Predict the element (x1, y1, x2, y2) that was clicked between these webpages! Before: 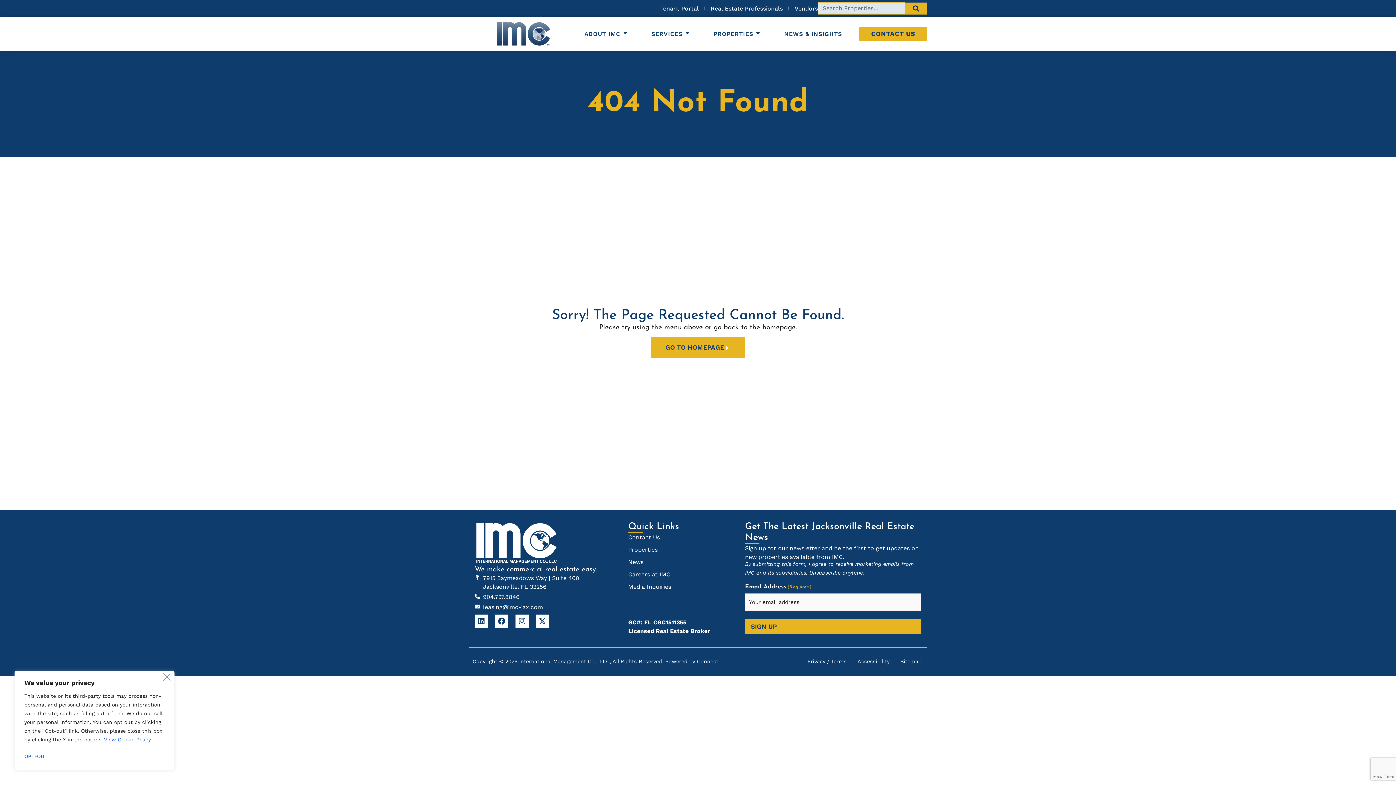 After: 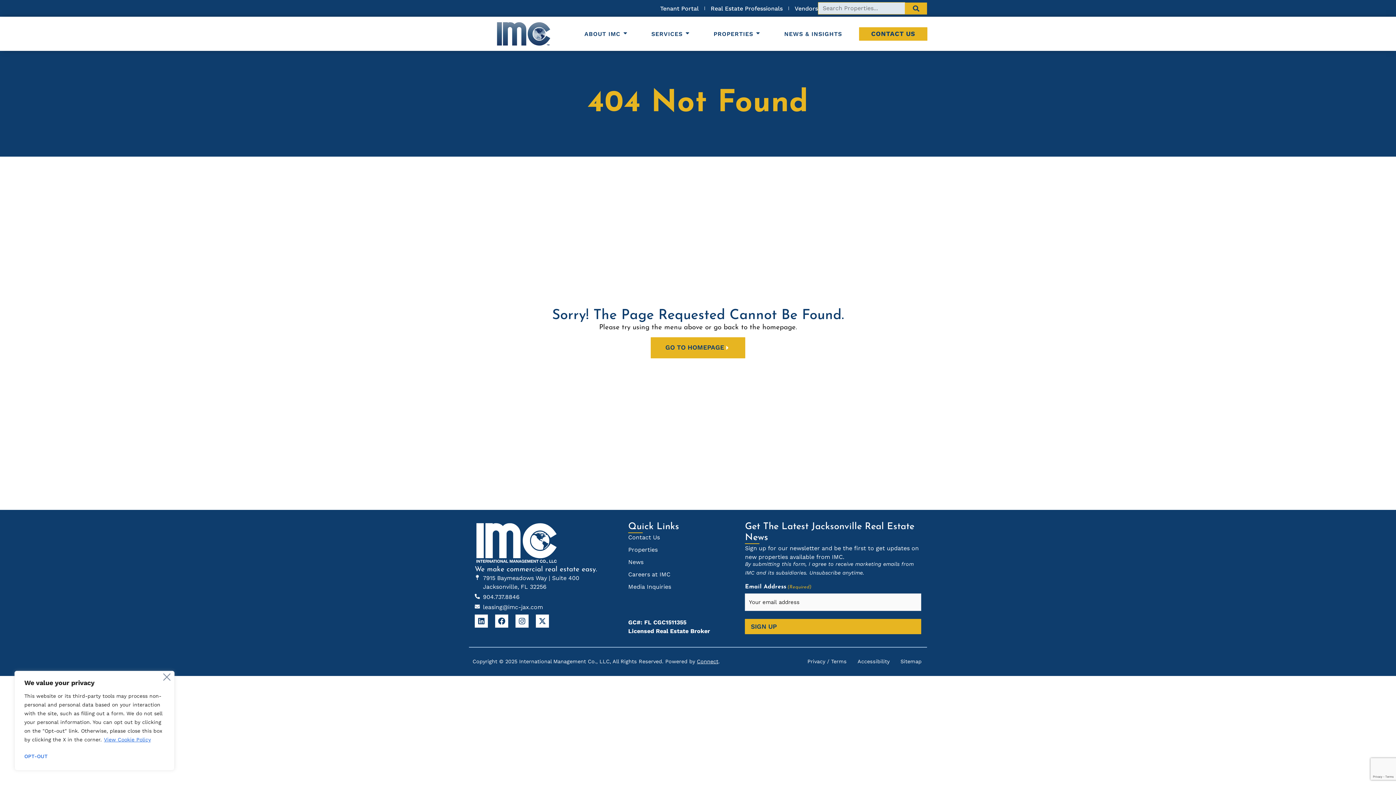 Action: bbox: (697, 658, 718, 664) label: Connect